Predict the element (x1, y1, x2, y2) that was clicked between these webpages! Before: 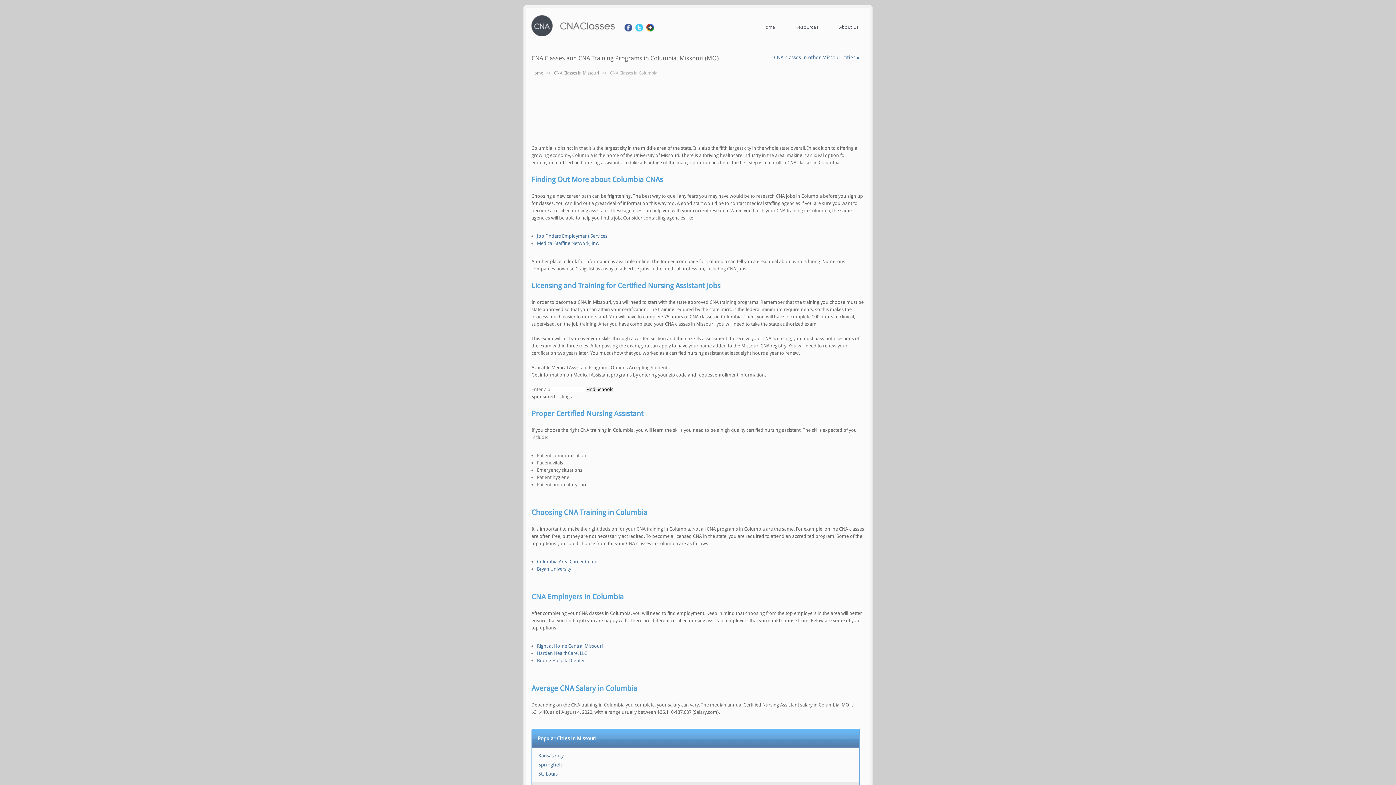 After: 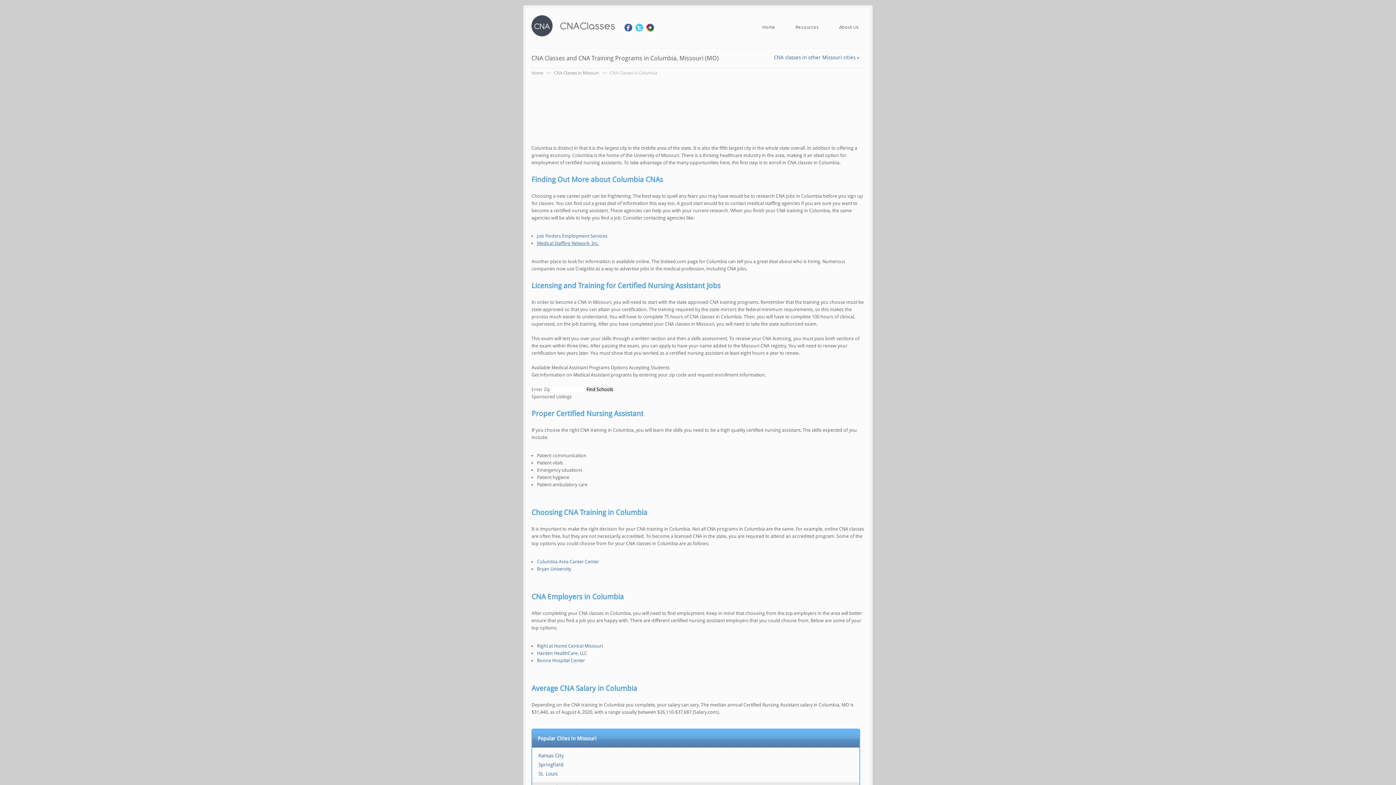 Action: label: Medical Staffing Network, Inc. bbox: (537, 240, 599, 246)